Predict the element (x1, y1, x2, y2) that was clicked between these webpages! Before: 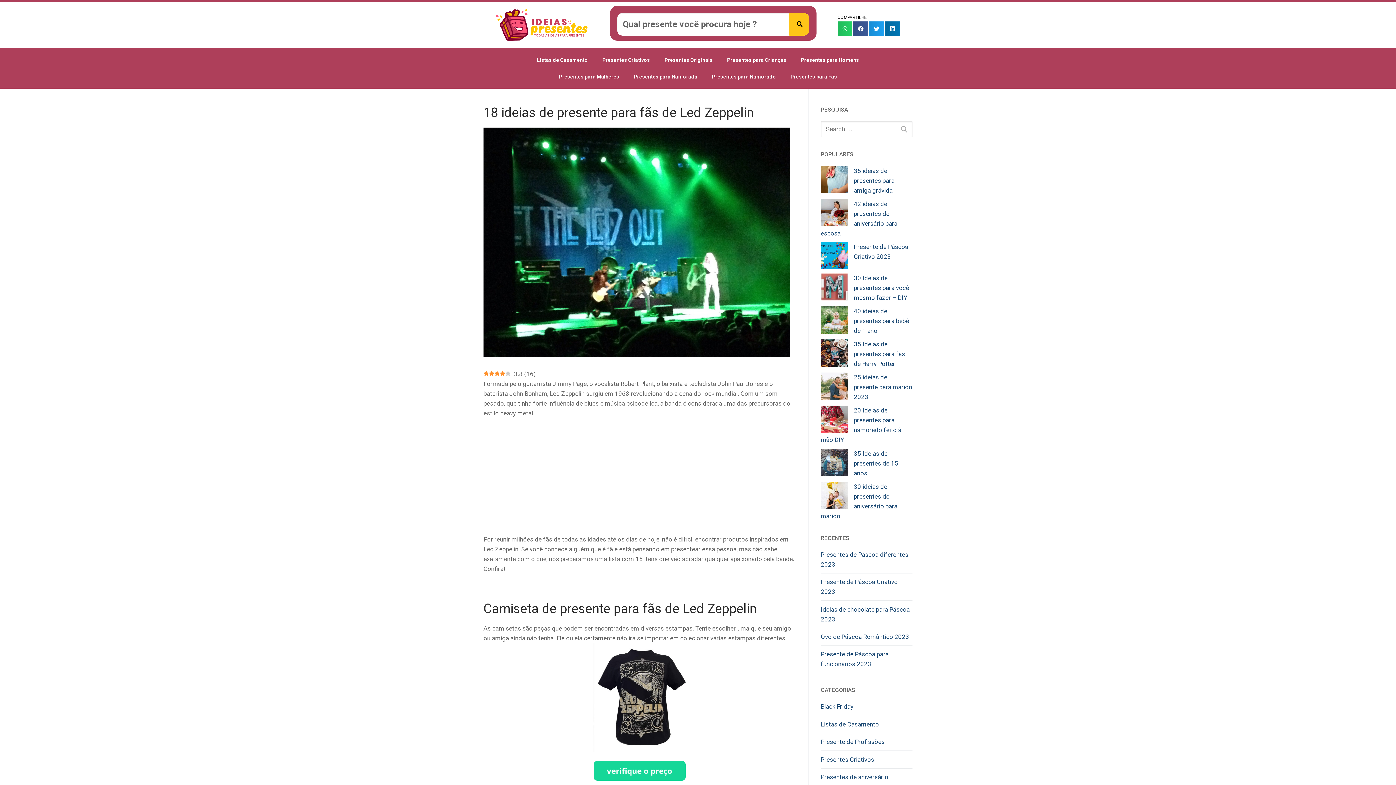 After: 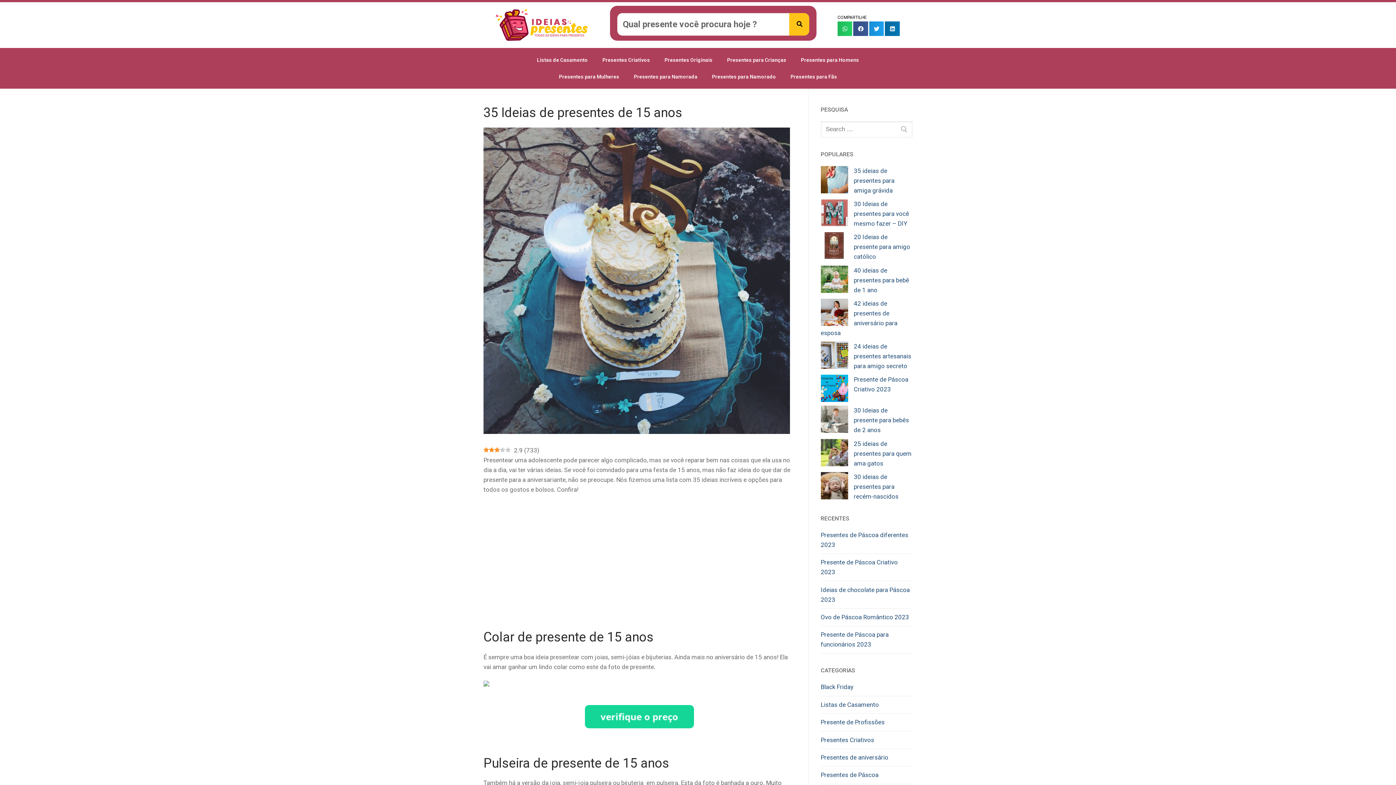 Action: label: 35 Ideias de presentes de 15 anos bbox: (854, 450, 898, 476)